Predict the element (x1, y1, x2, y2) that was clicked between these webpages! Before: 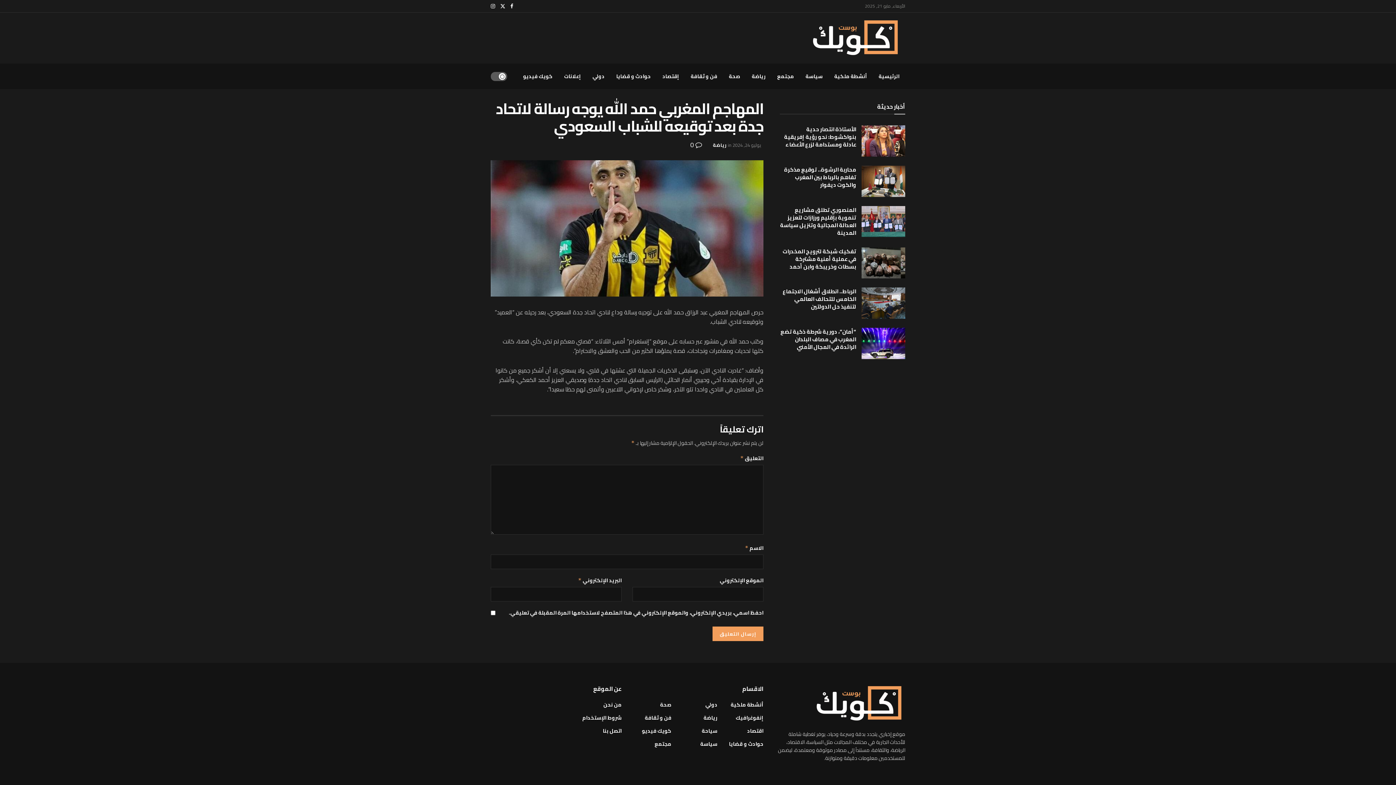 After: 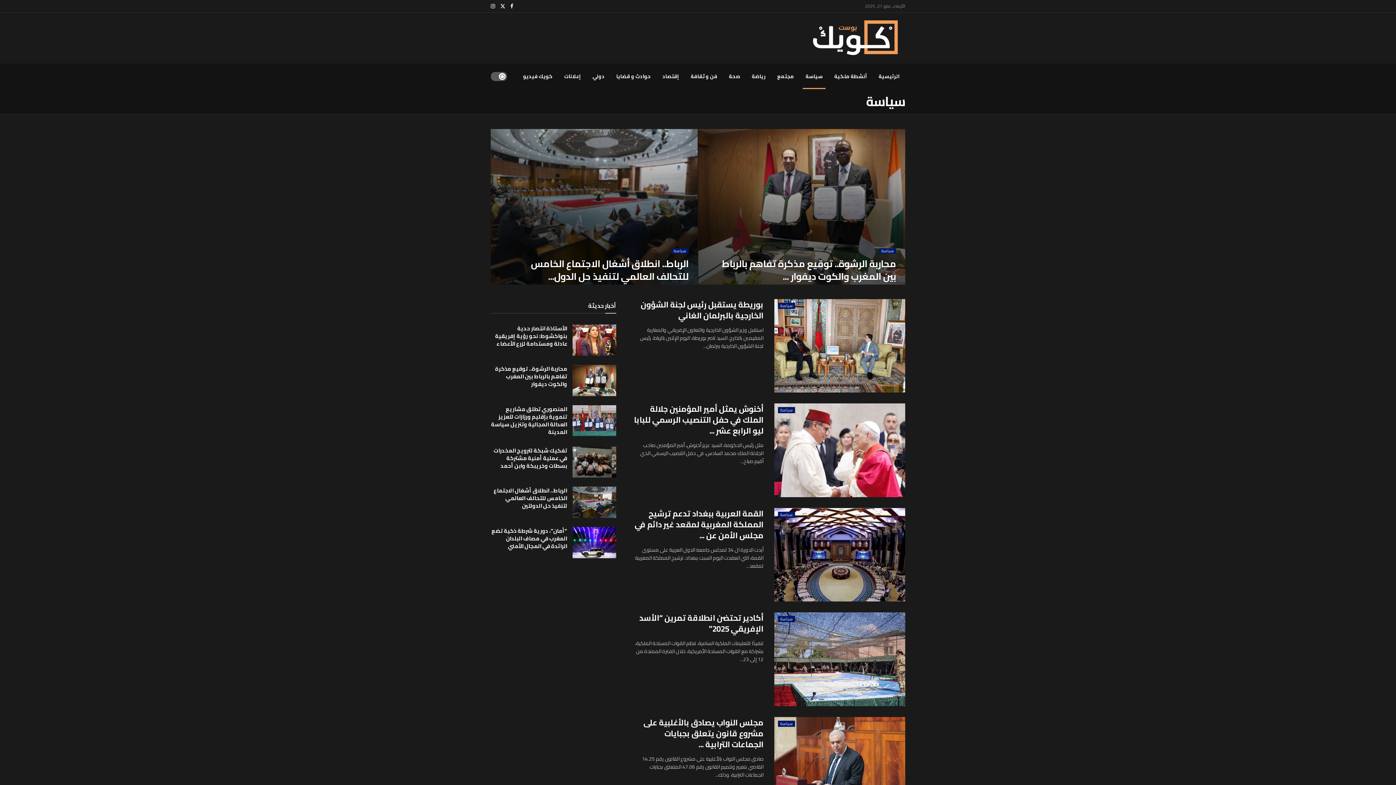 Action: bbox: (700, 739, 717, 749) label: سياسة